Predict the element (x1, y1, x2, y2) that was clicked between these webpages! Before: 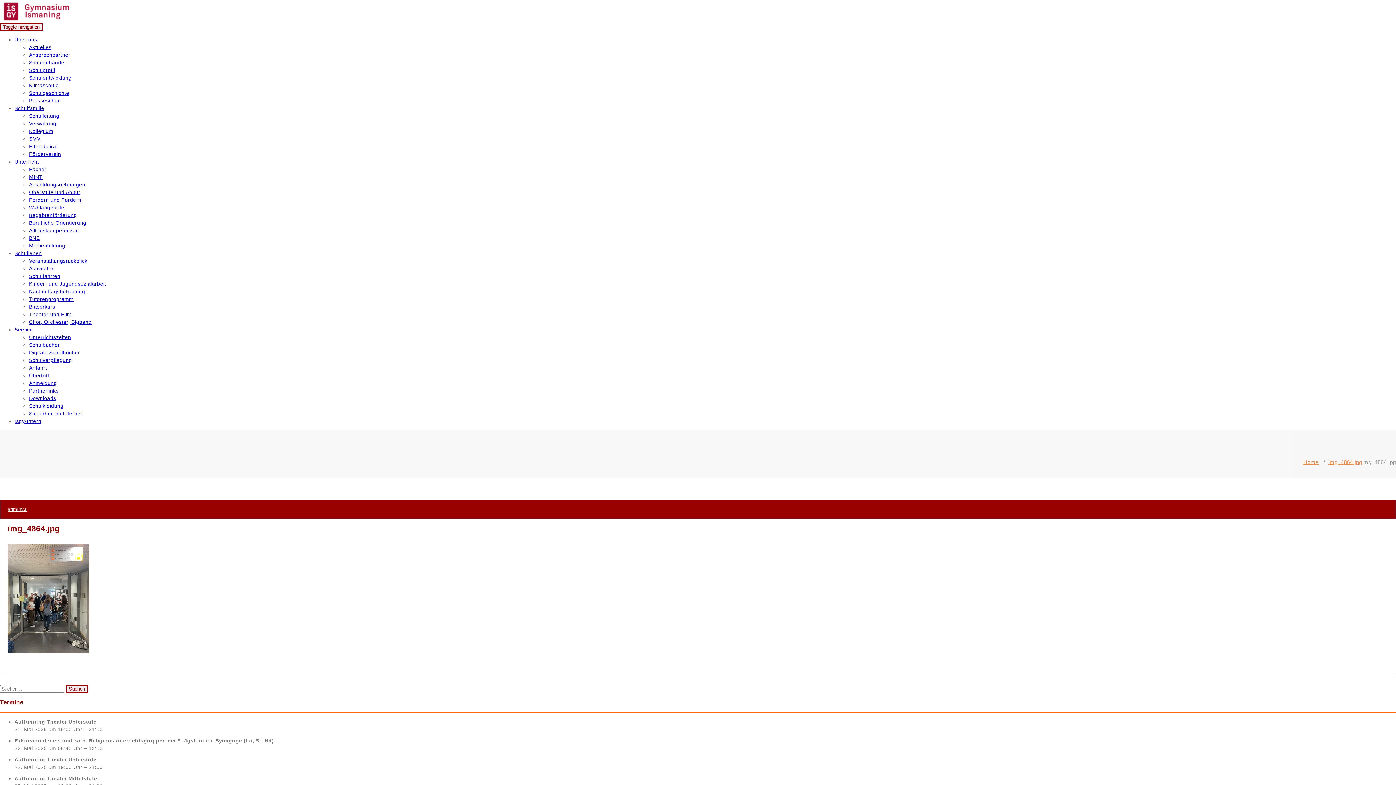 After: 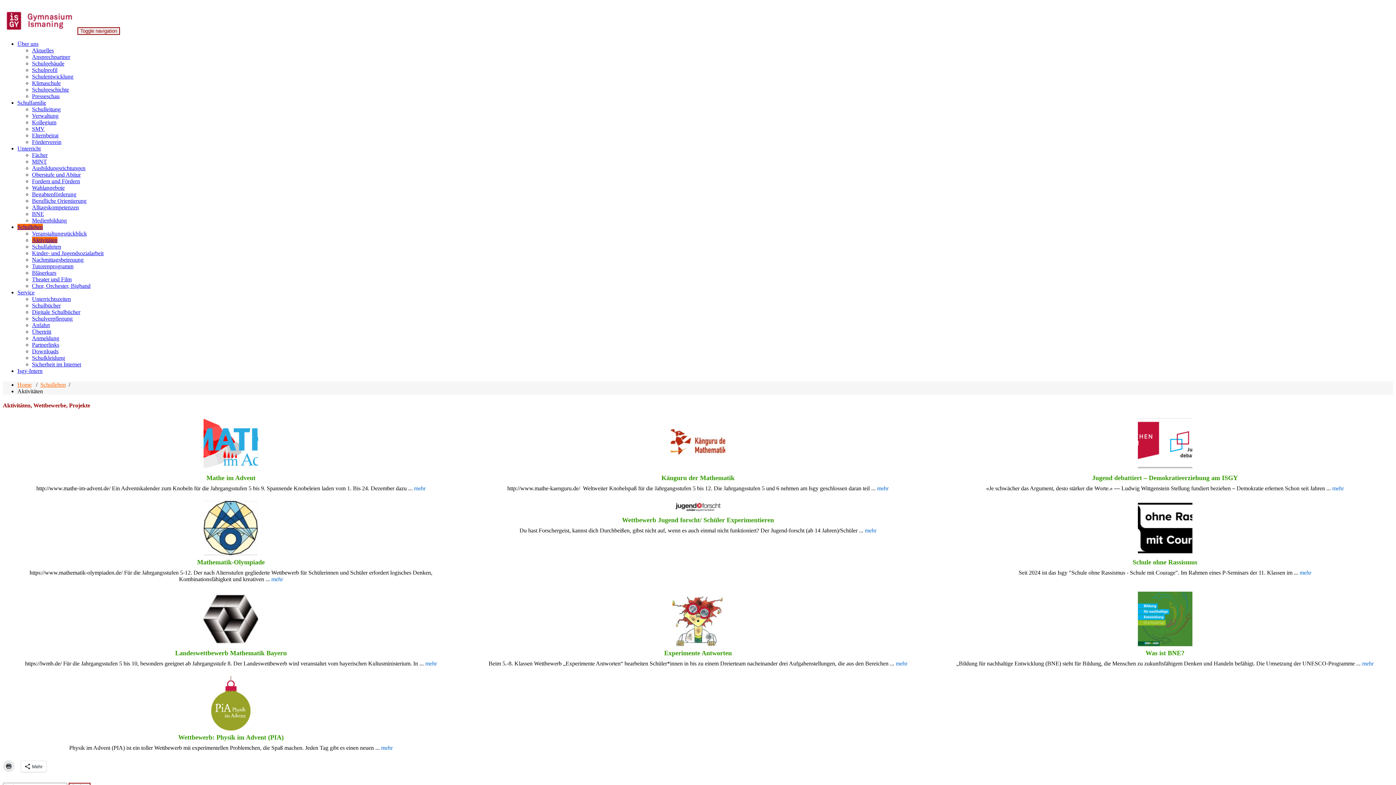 Action: label: Aktivitäten bbox: (29, 265, 54, 271)